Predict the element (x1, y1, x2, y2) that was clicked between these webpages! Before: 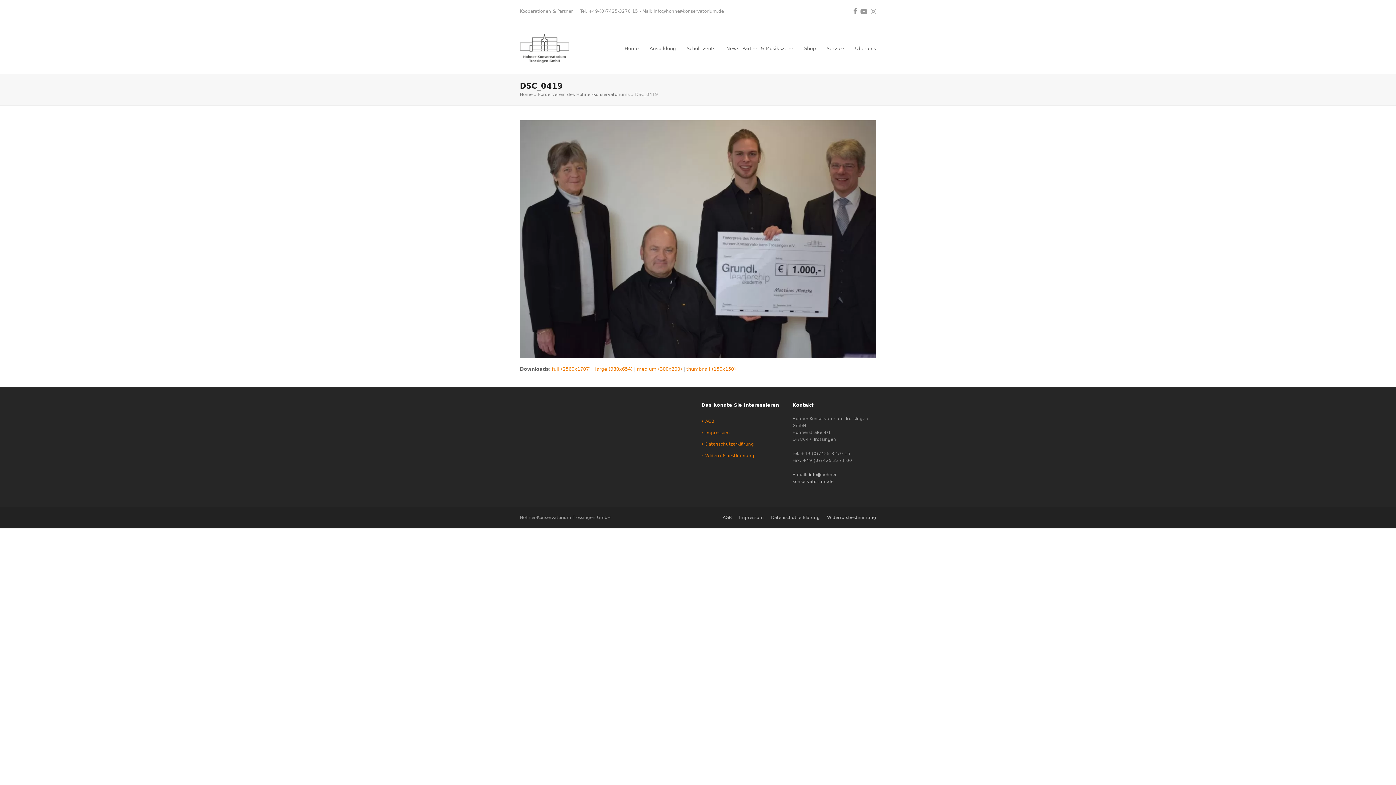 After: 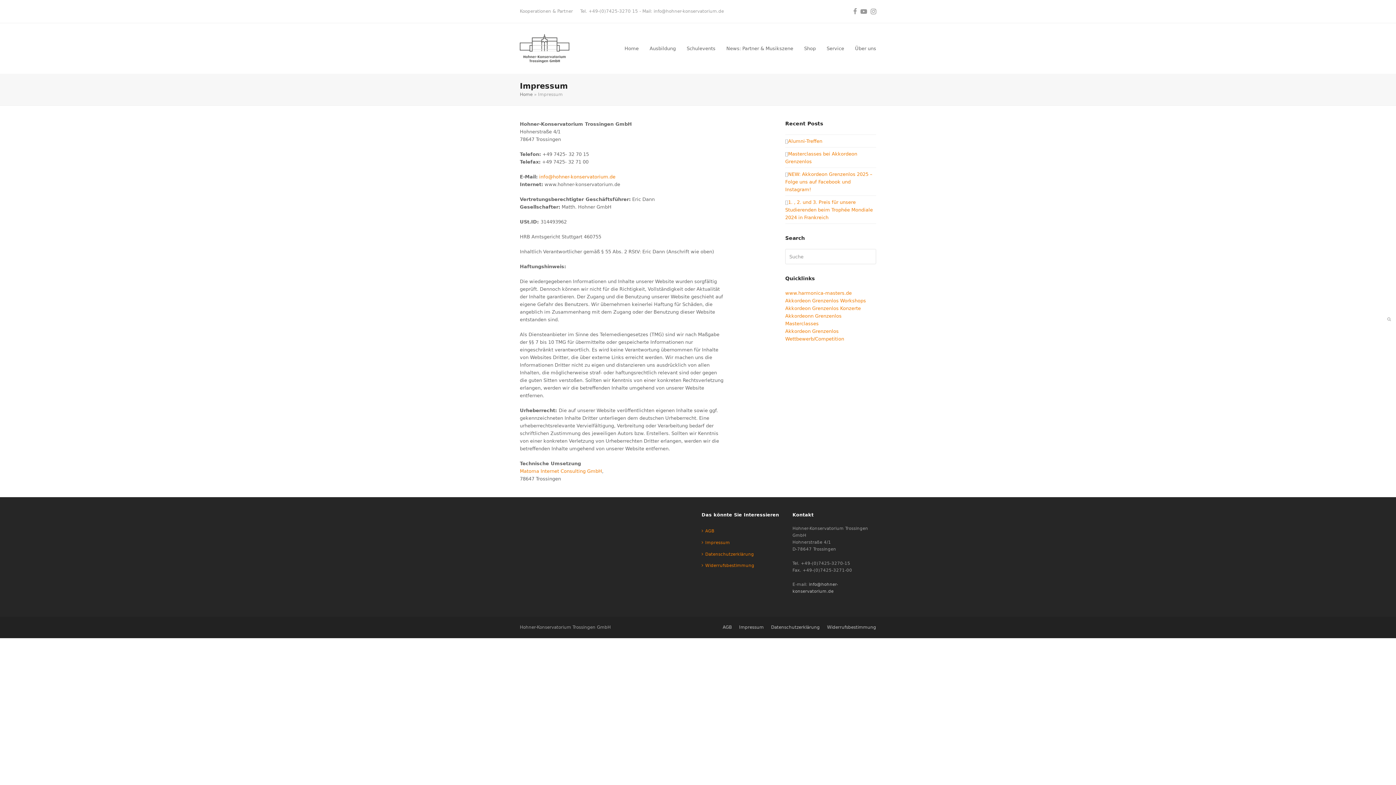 Action: label: Impressum bbox: (701, 430, 730, 435)